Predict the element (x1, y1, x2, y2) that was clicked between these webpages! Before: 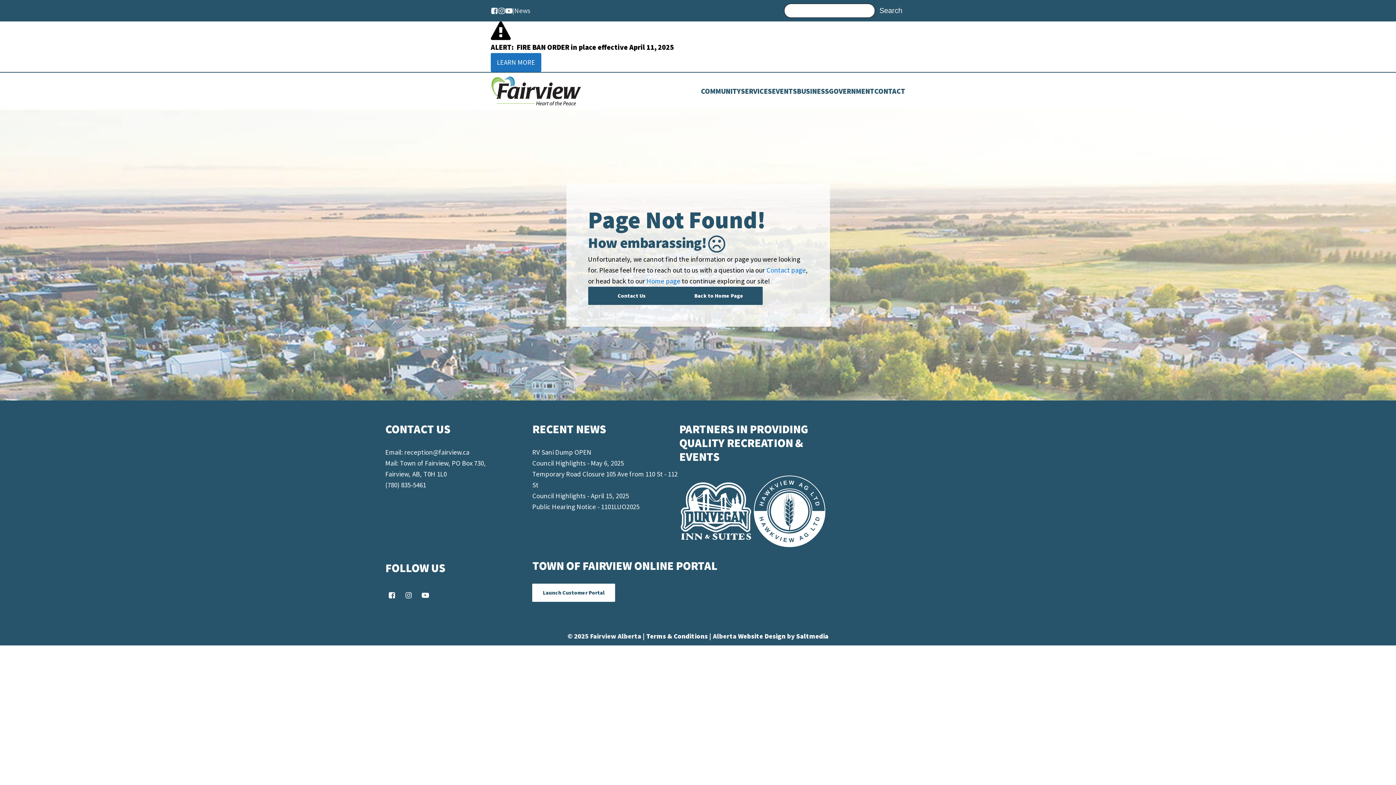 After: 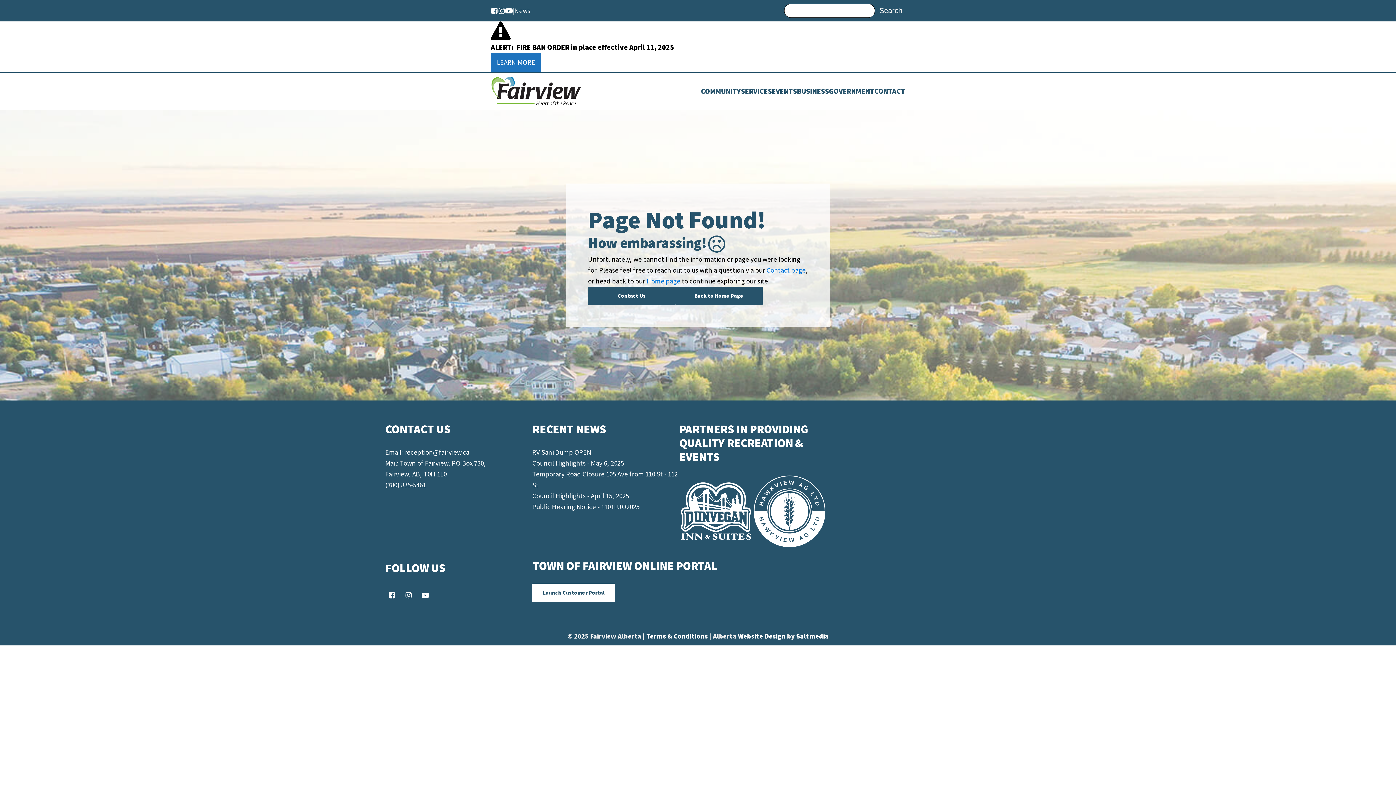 Action: bbox: (498, 7, 505, 14)